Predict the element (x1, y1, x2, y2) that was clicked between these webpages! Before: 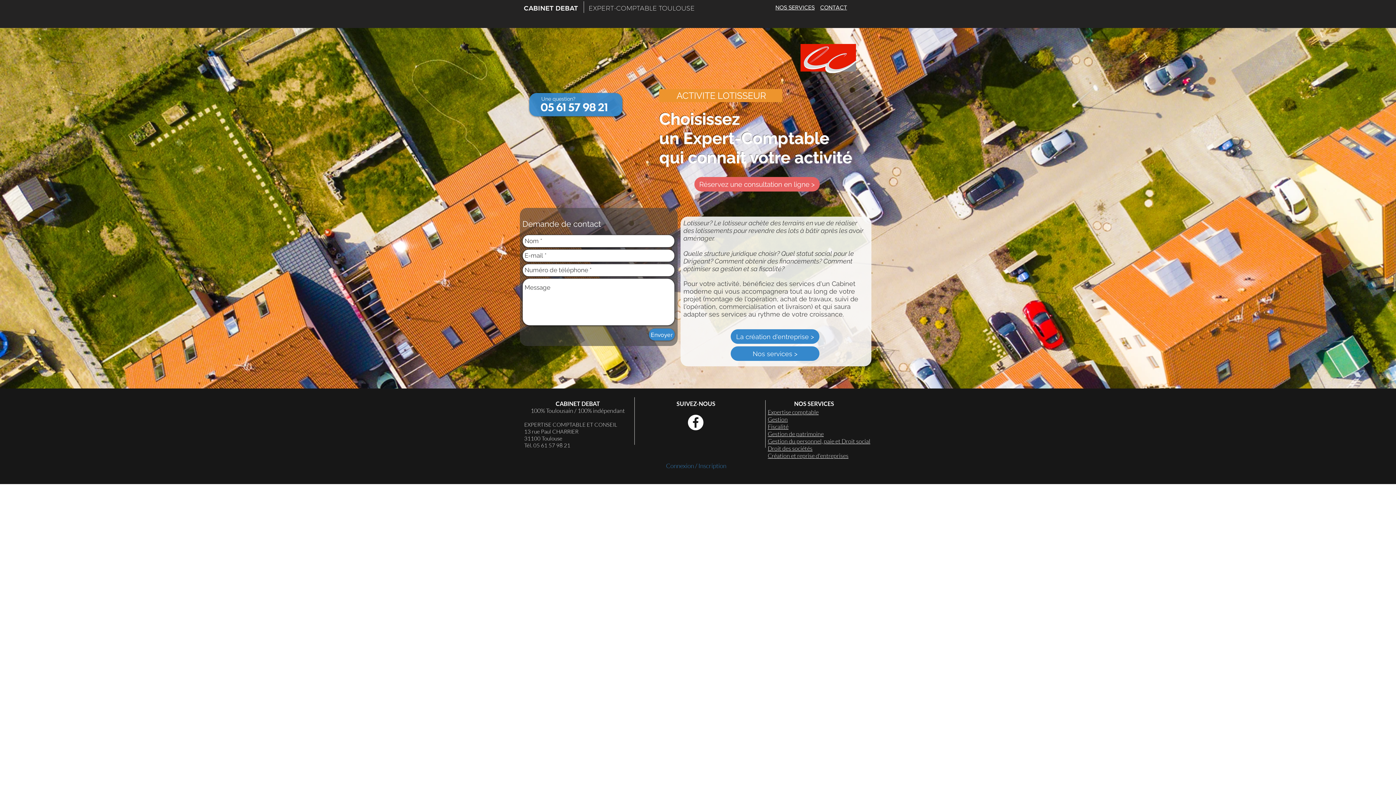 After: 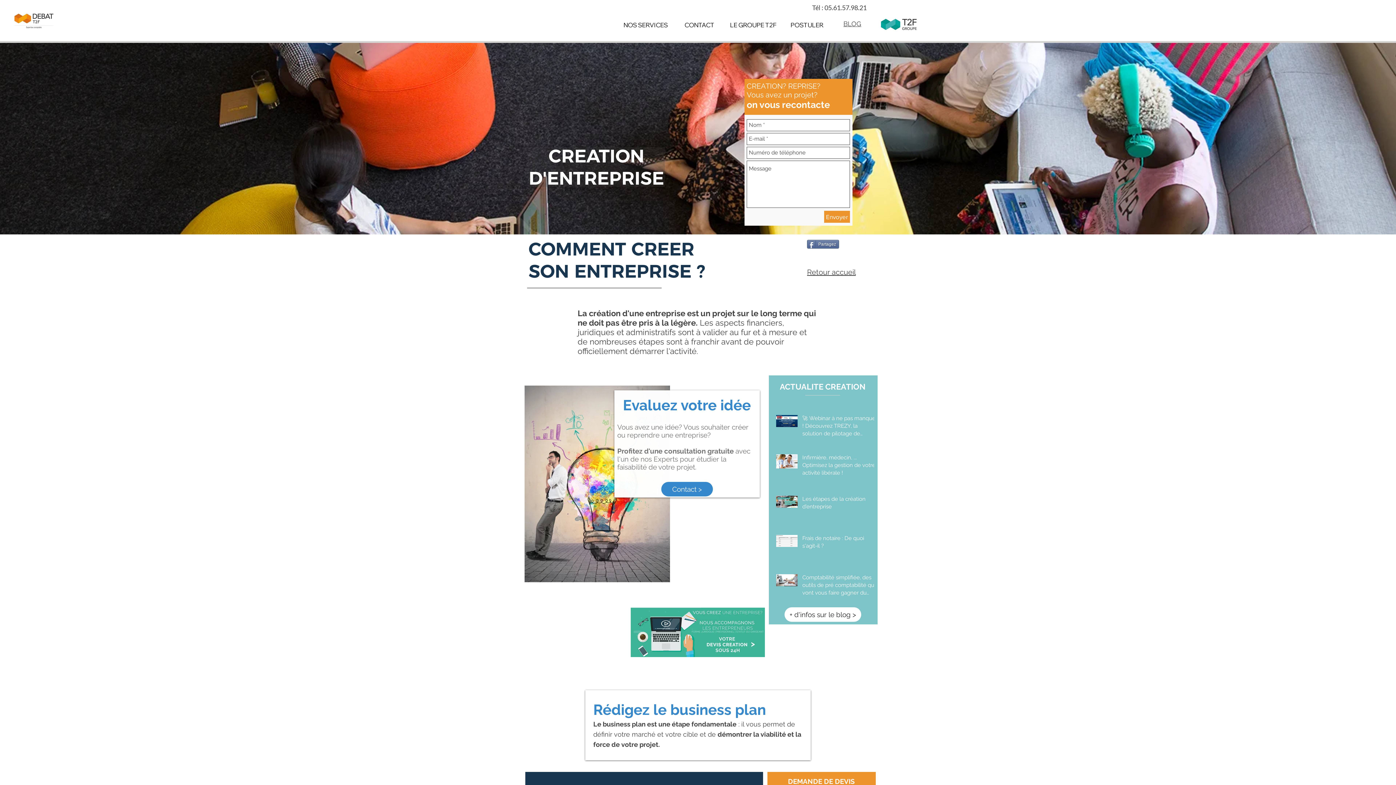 Action: label: La création d'entreprise > bbox: (730, 329, 819, 344)